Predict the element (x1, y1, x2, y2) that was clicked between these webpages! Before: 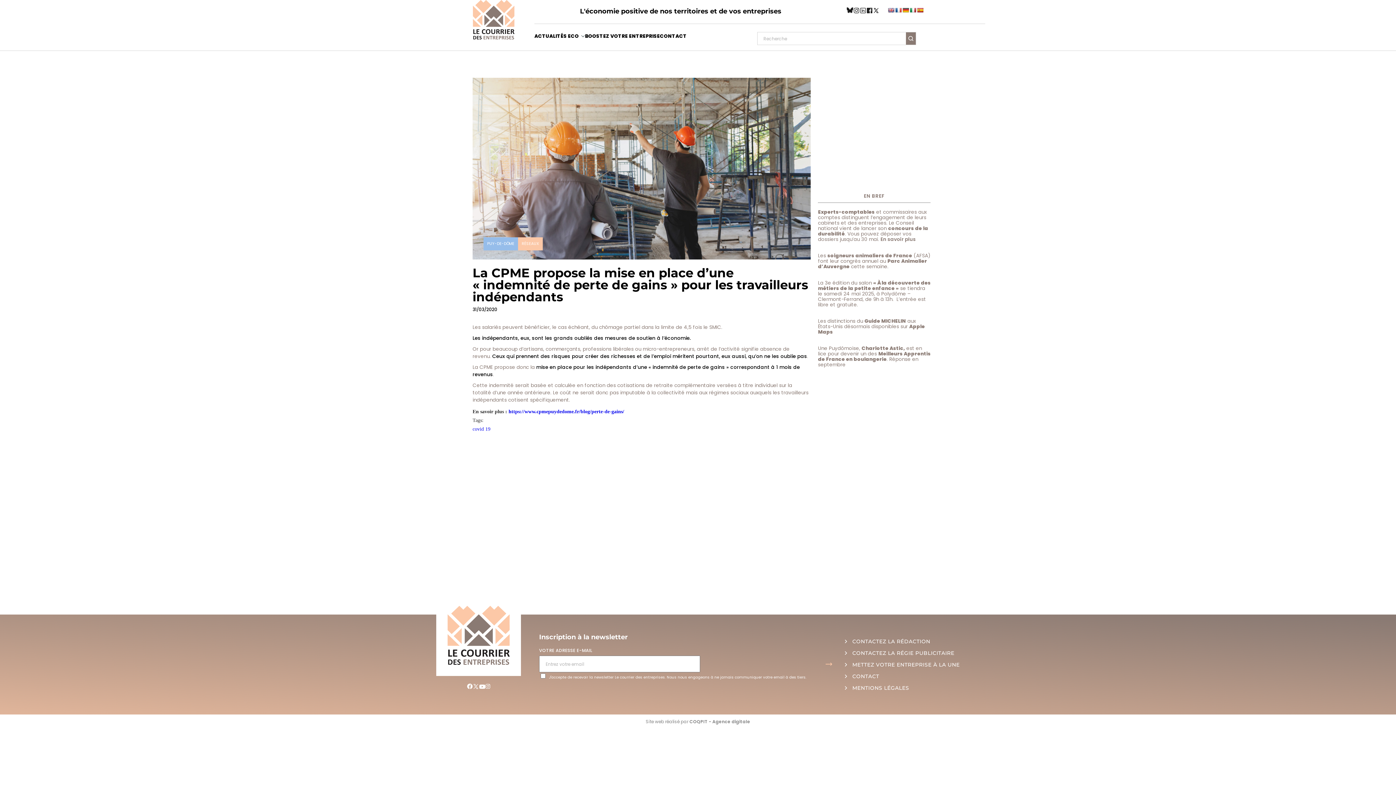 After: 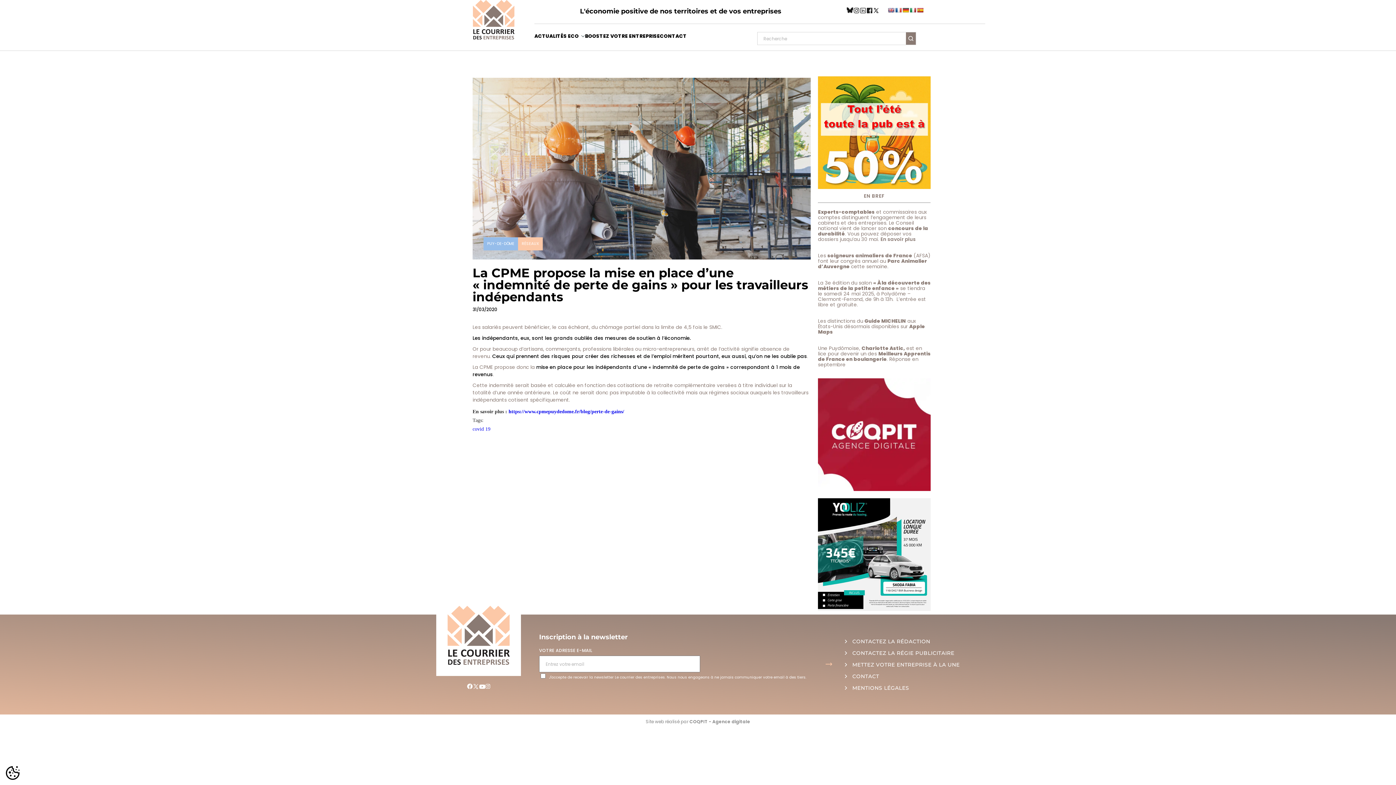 Action: bbox: (479, 683, 485, 693)